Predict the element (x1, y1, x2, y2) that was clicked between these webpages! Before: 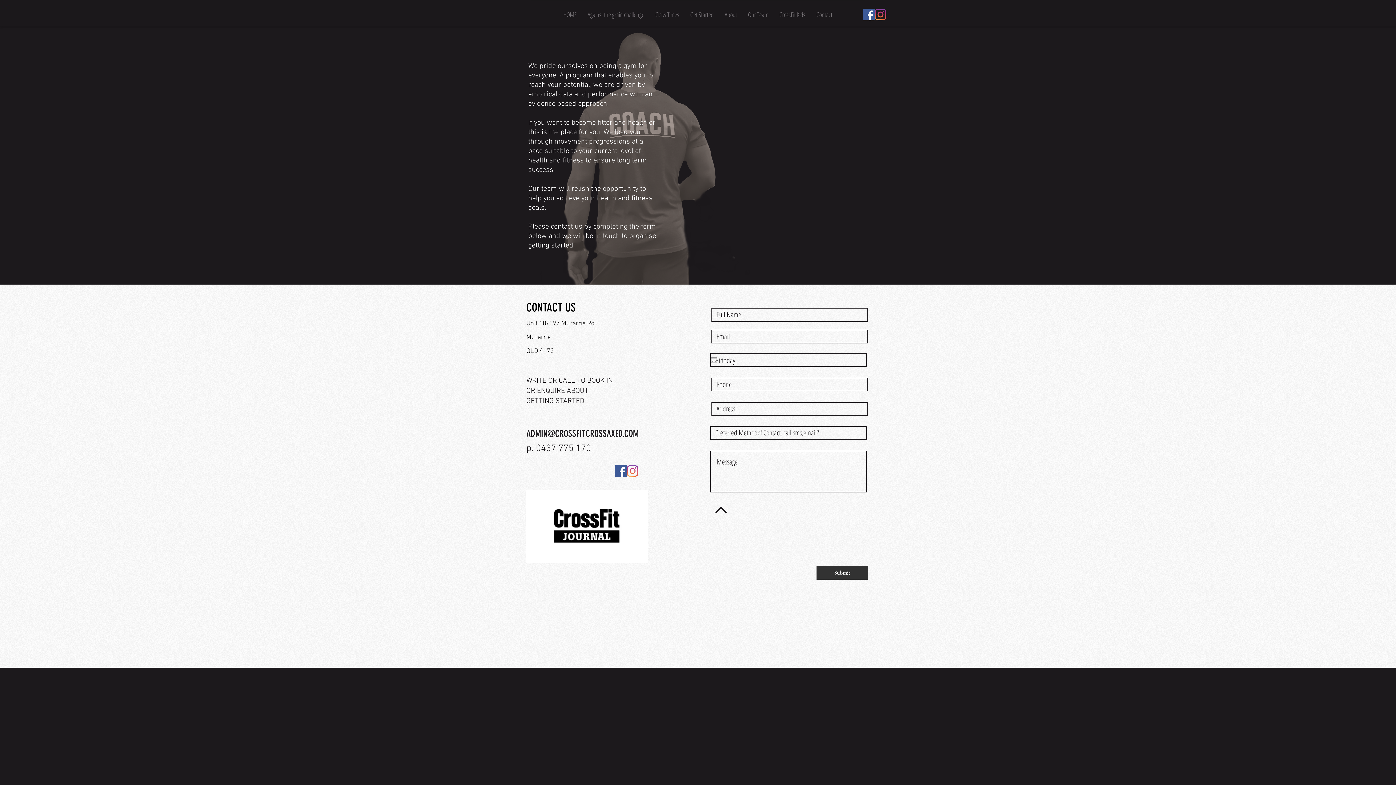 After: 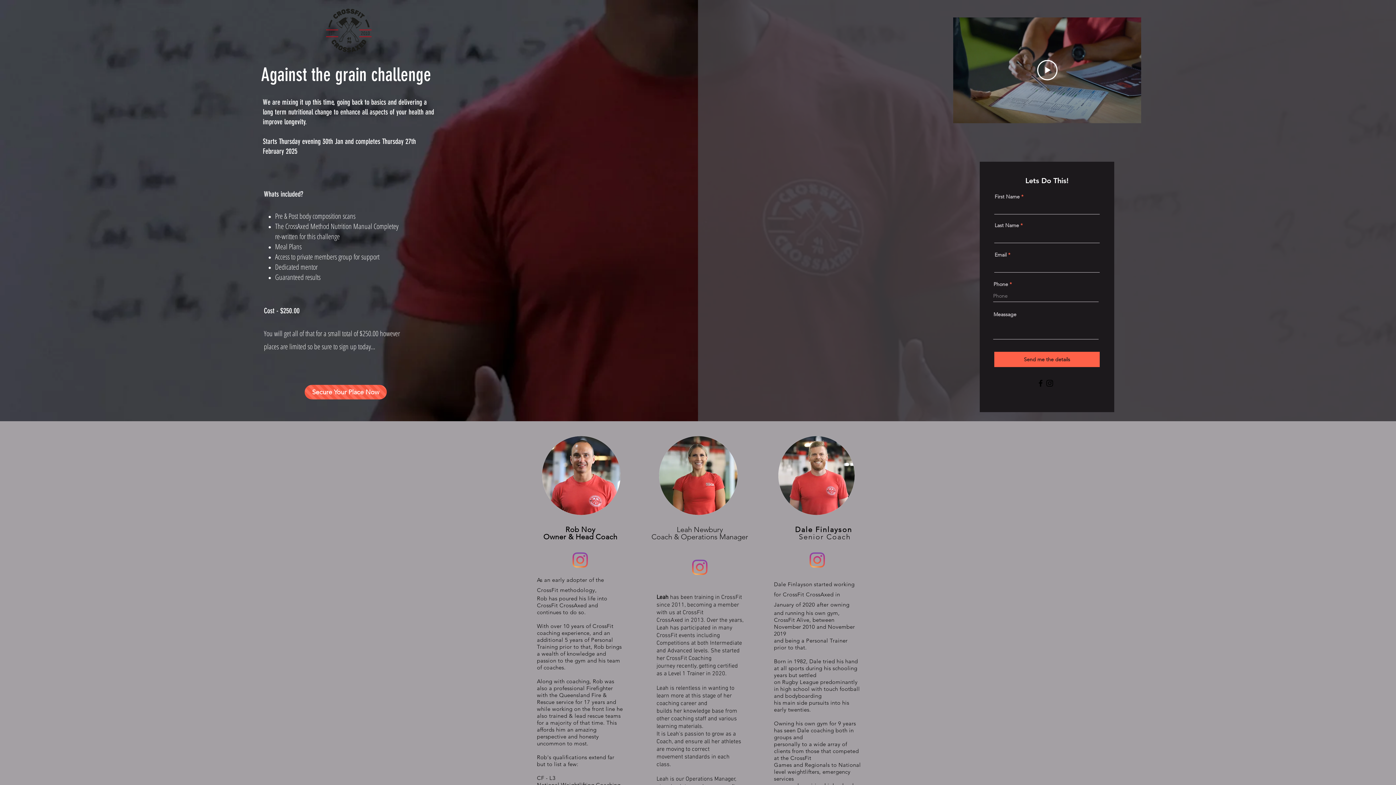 Action: bbox: (582, 5, 650, 23) label: Against the grain challenge